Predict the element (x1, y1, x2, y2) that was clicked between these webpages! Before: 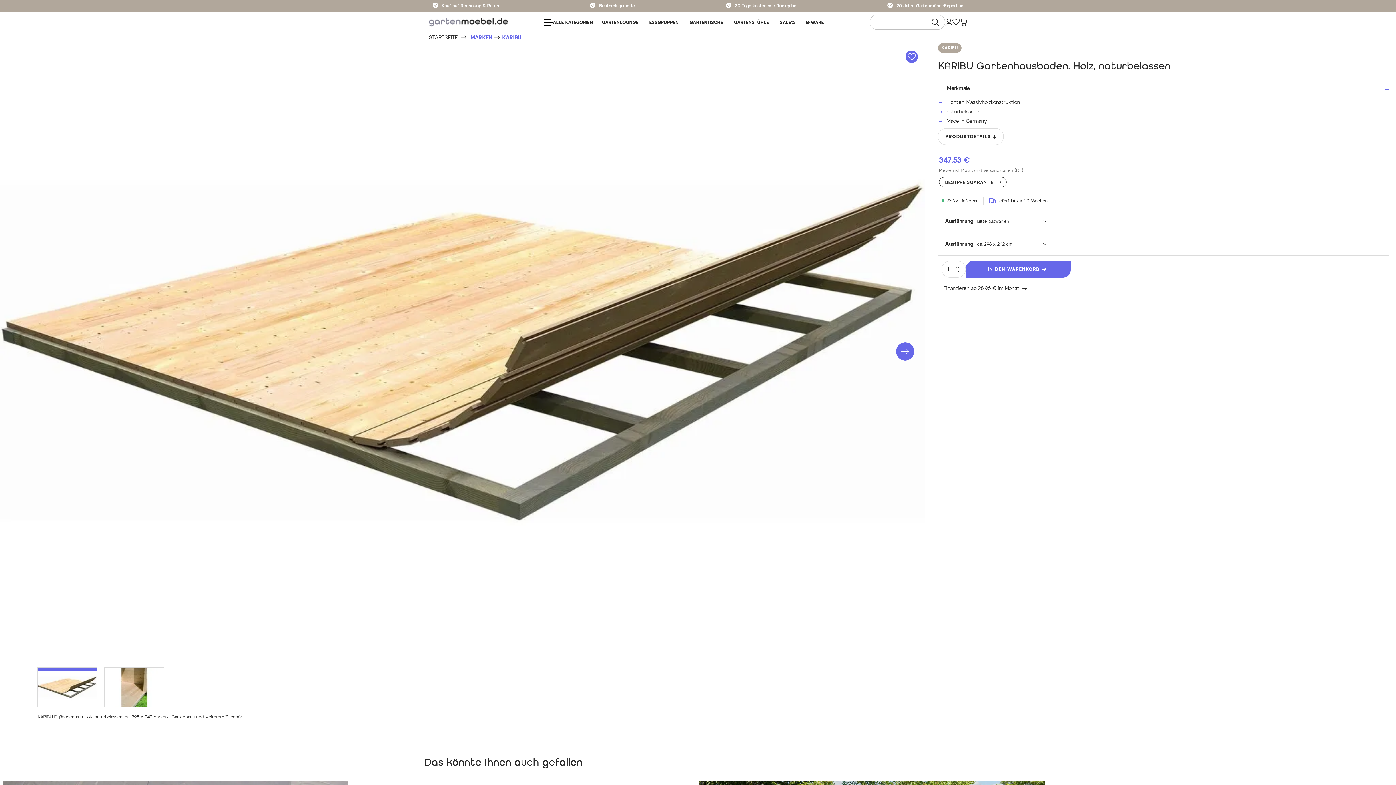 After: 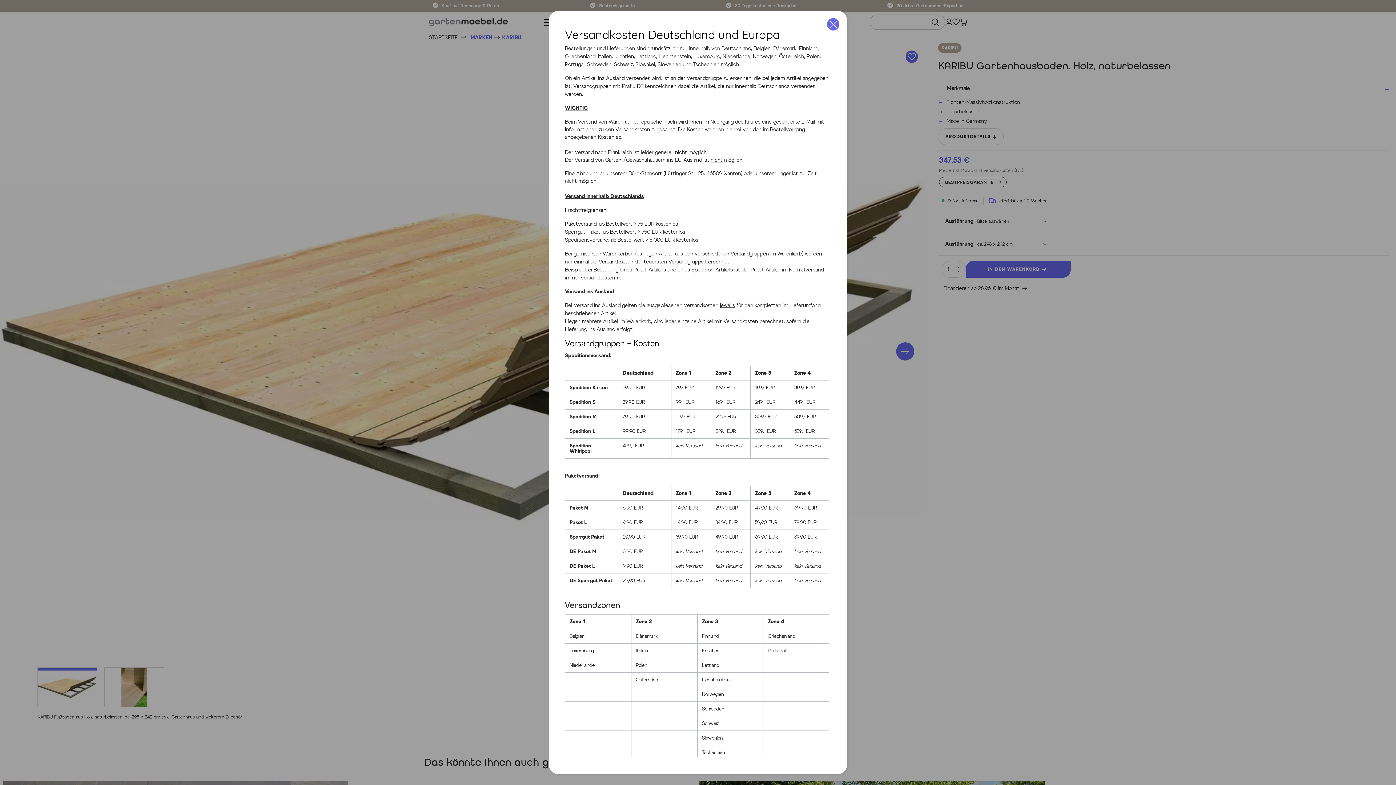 Action: label: Preise inkl. MwSt. und Versandkosten (DE) bbox: (939, 166, 1023, 174)